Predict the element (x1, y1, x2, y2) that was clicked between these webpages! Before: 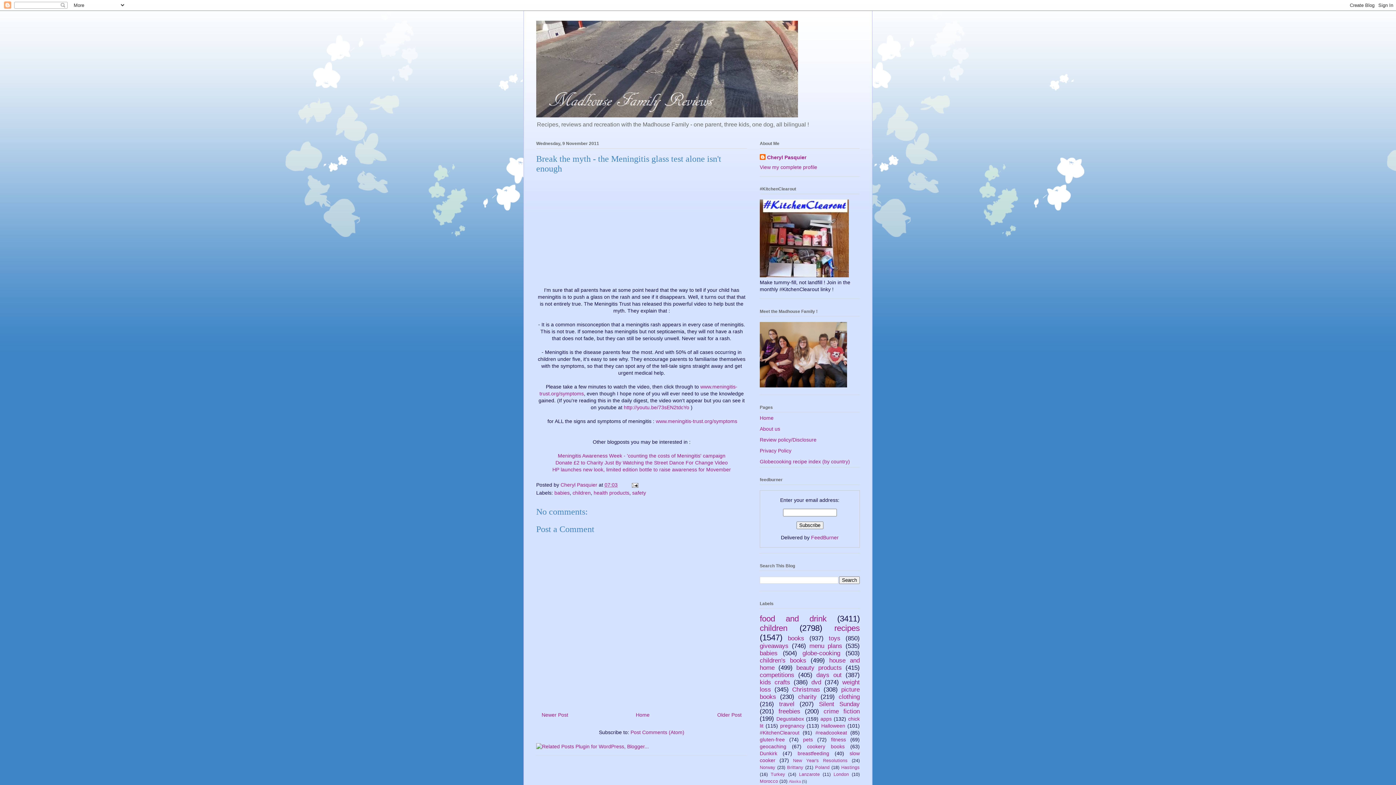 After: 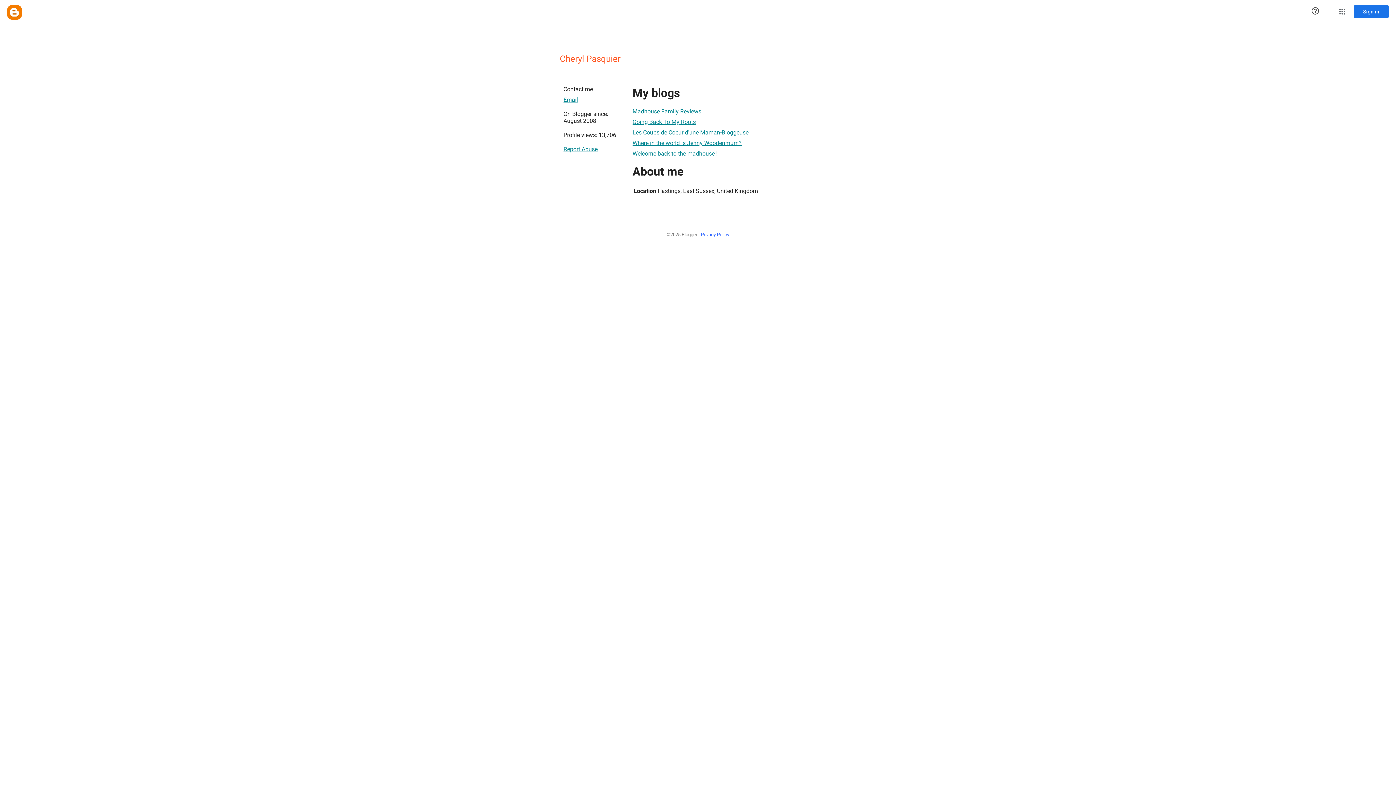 Action: label: Cheryl Pasquier  bbox: (560, 482, 598, 488)